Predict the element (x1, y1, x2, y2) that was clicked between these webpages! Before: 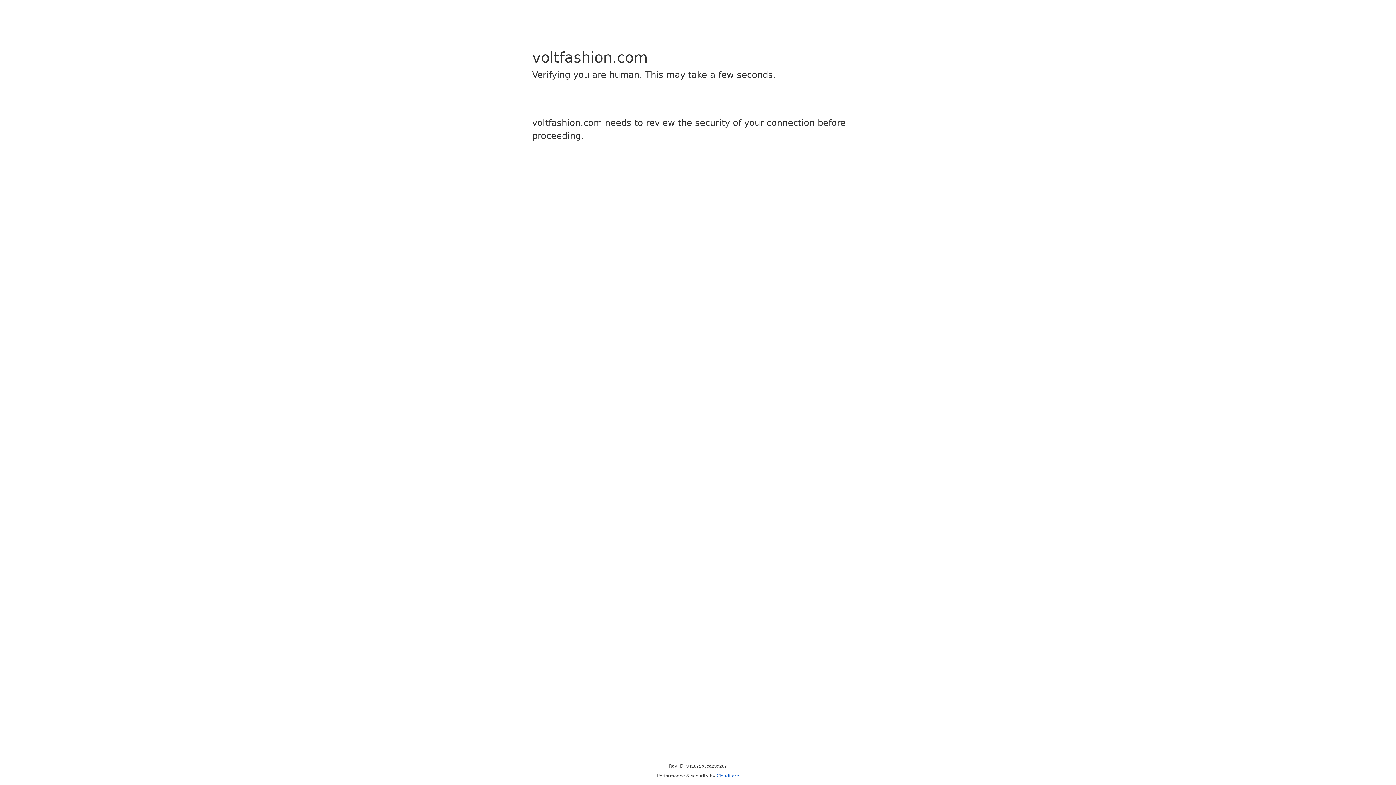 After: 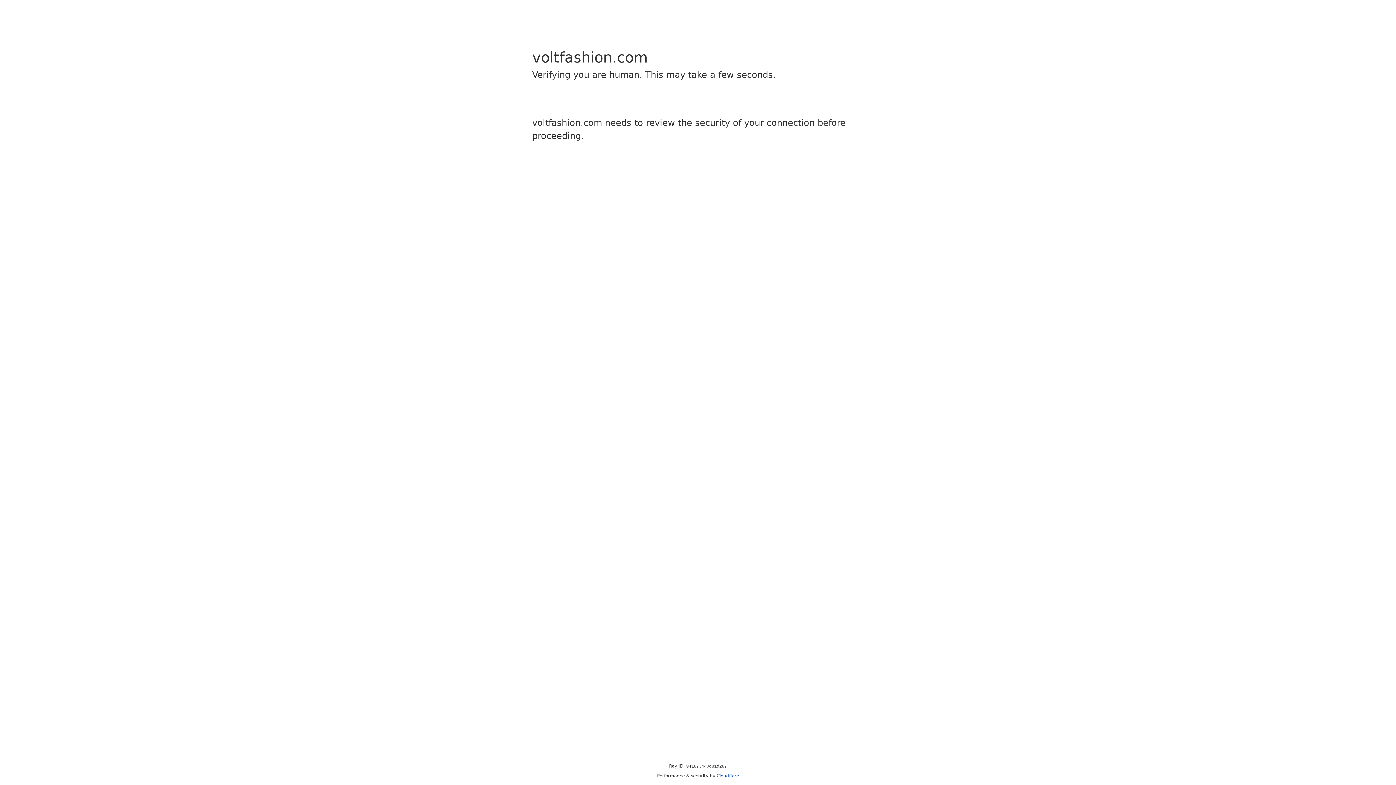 Action: label: Cloudflare bbox: (716, 773, 739, 778)